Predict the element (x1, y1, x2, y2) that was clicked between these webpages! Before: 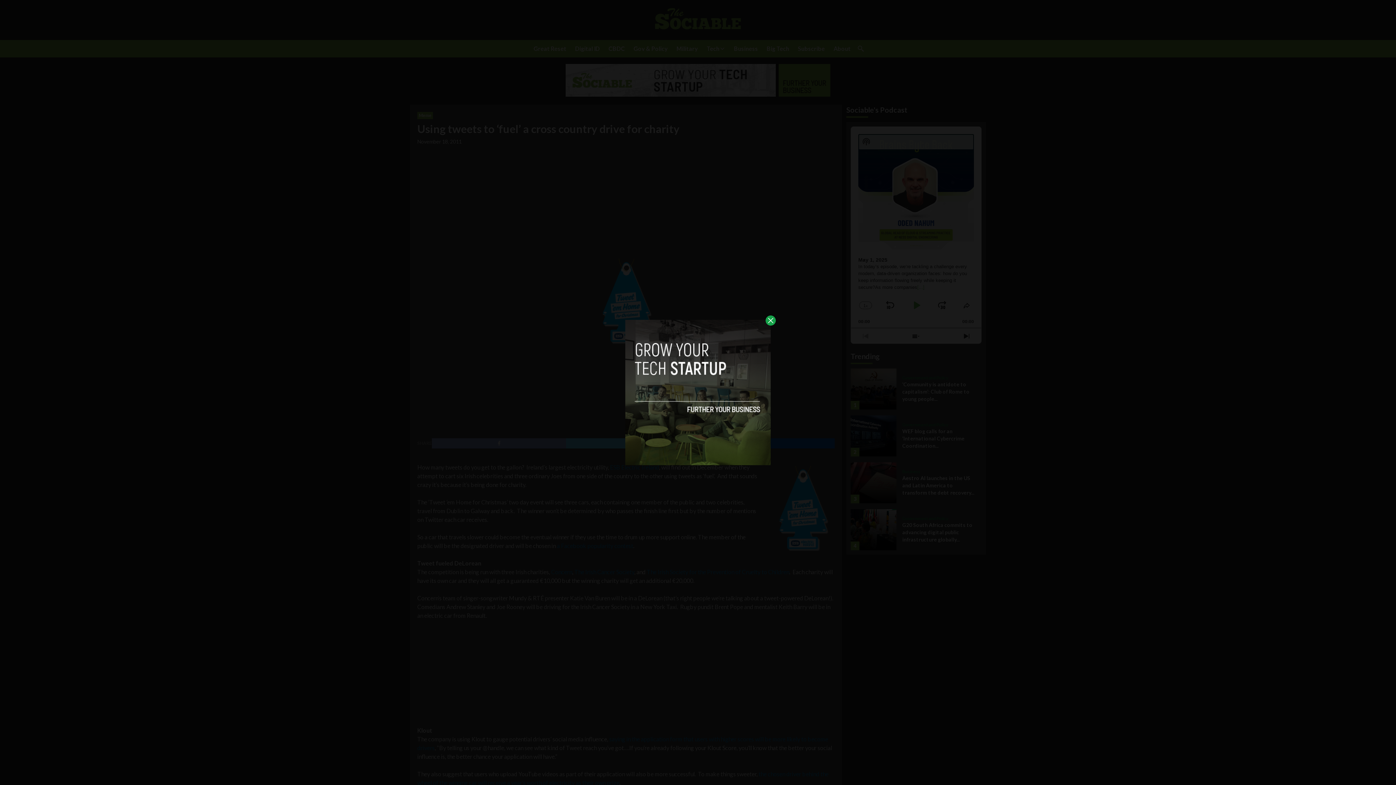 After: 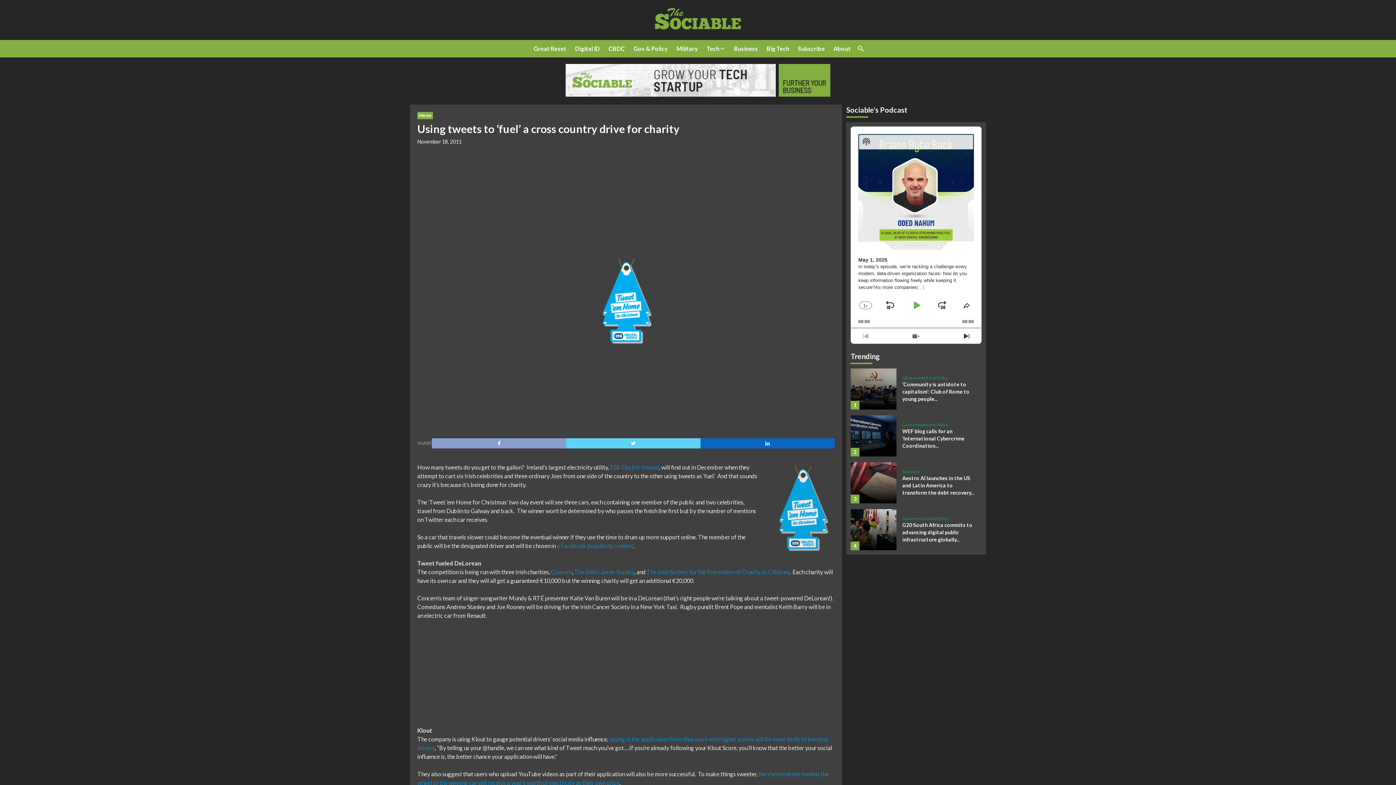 Action: bbox: (765, 315, 776, 325)